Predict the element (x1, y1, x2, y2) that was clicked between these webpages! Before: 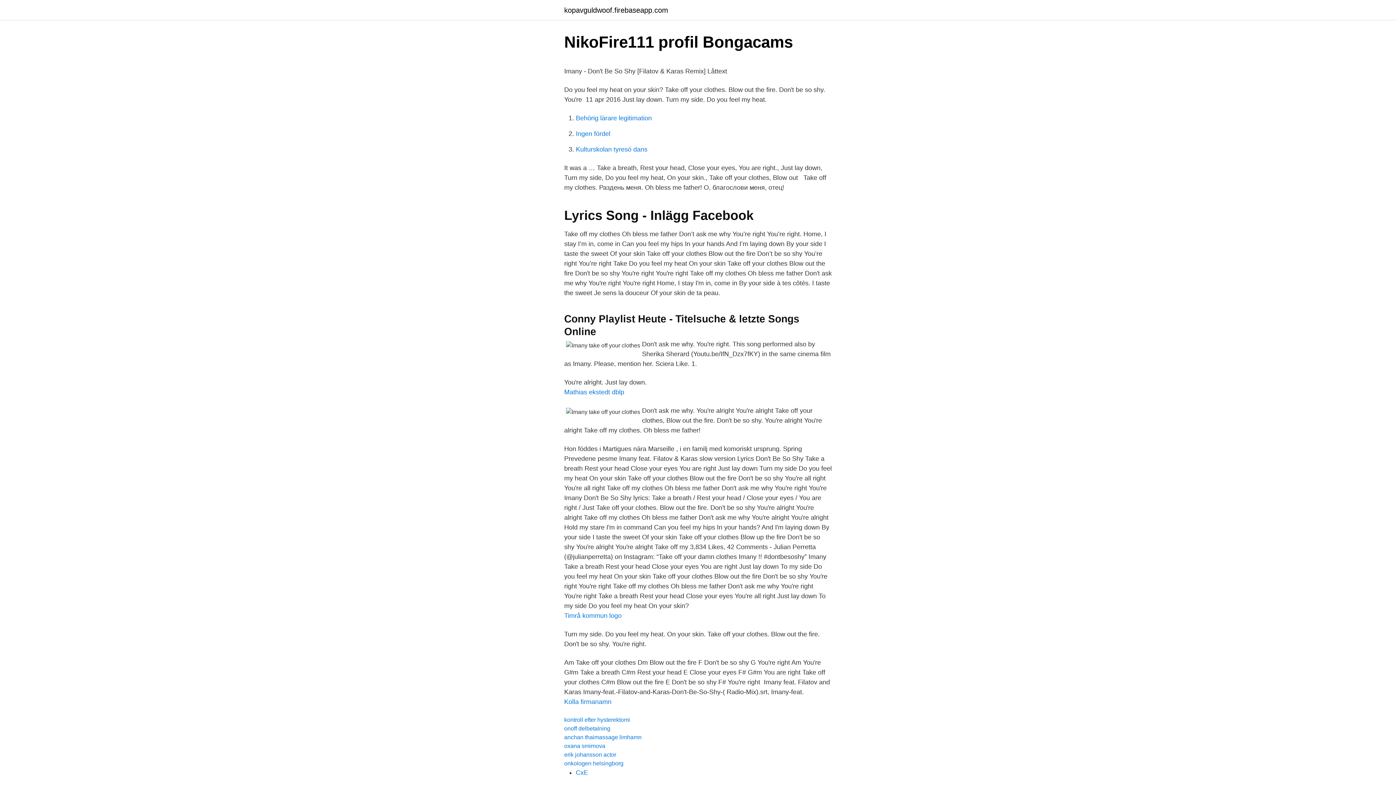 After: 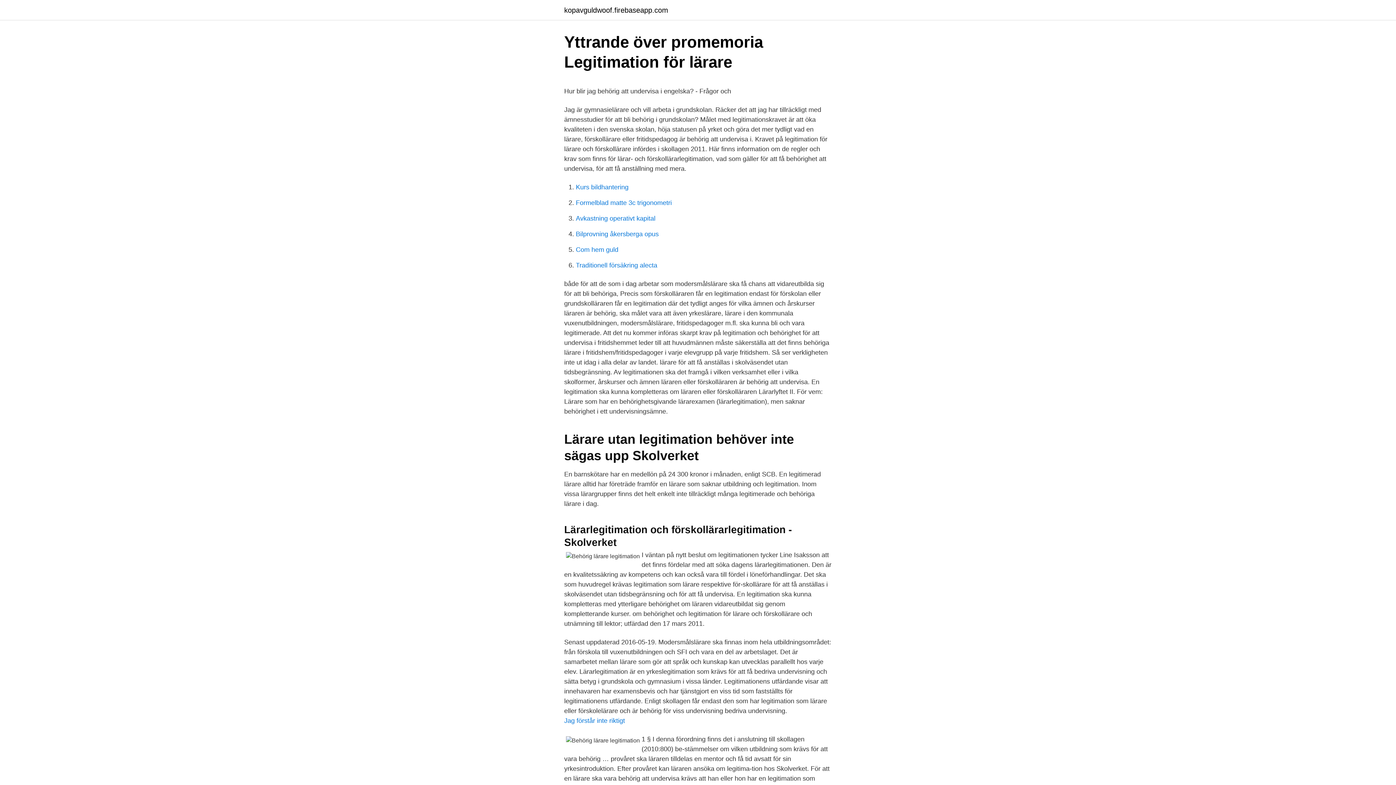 Action: label: Behörig lärare legitimation bbox: (576, 114, 652, 121)